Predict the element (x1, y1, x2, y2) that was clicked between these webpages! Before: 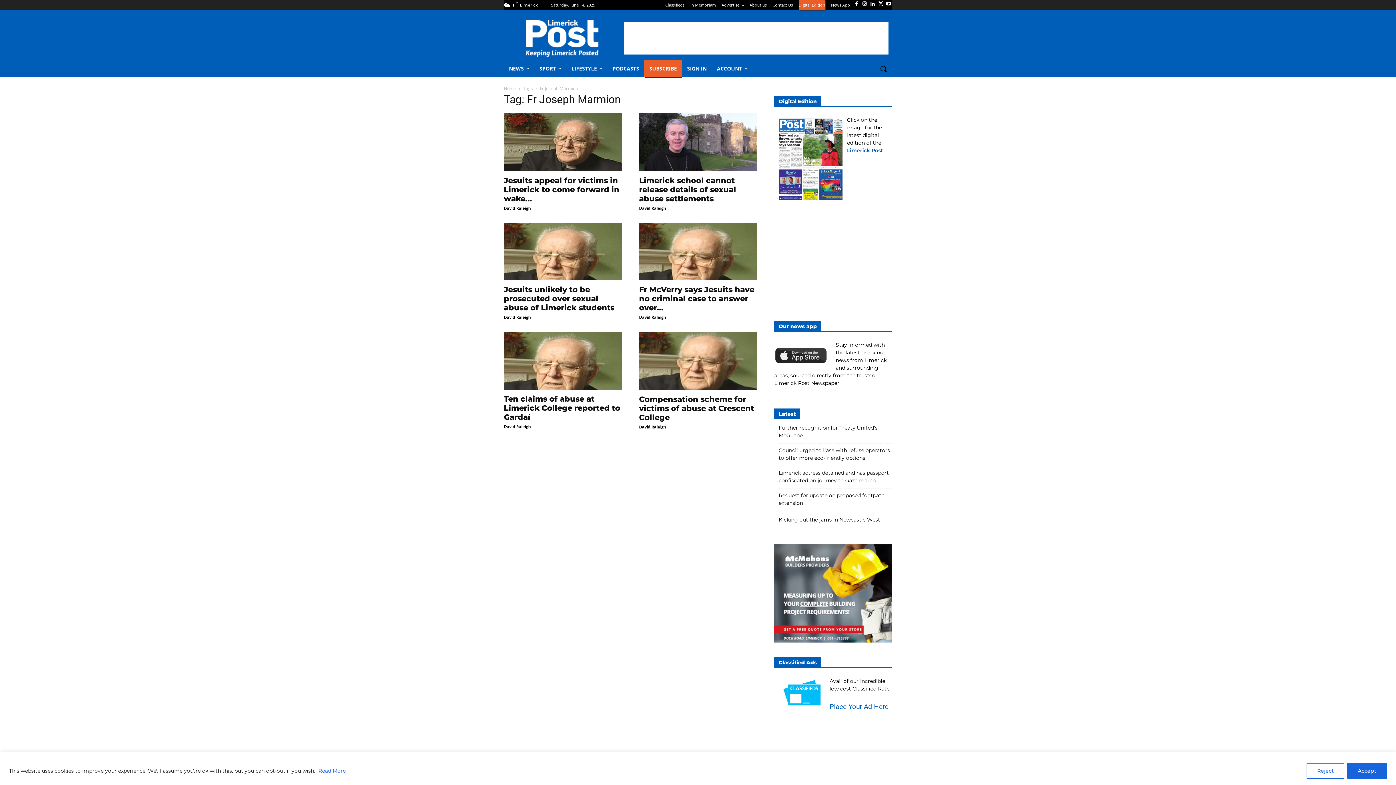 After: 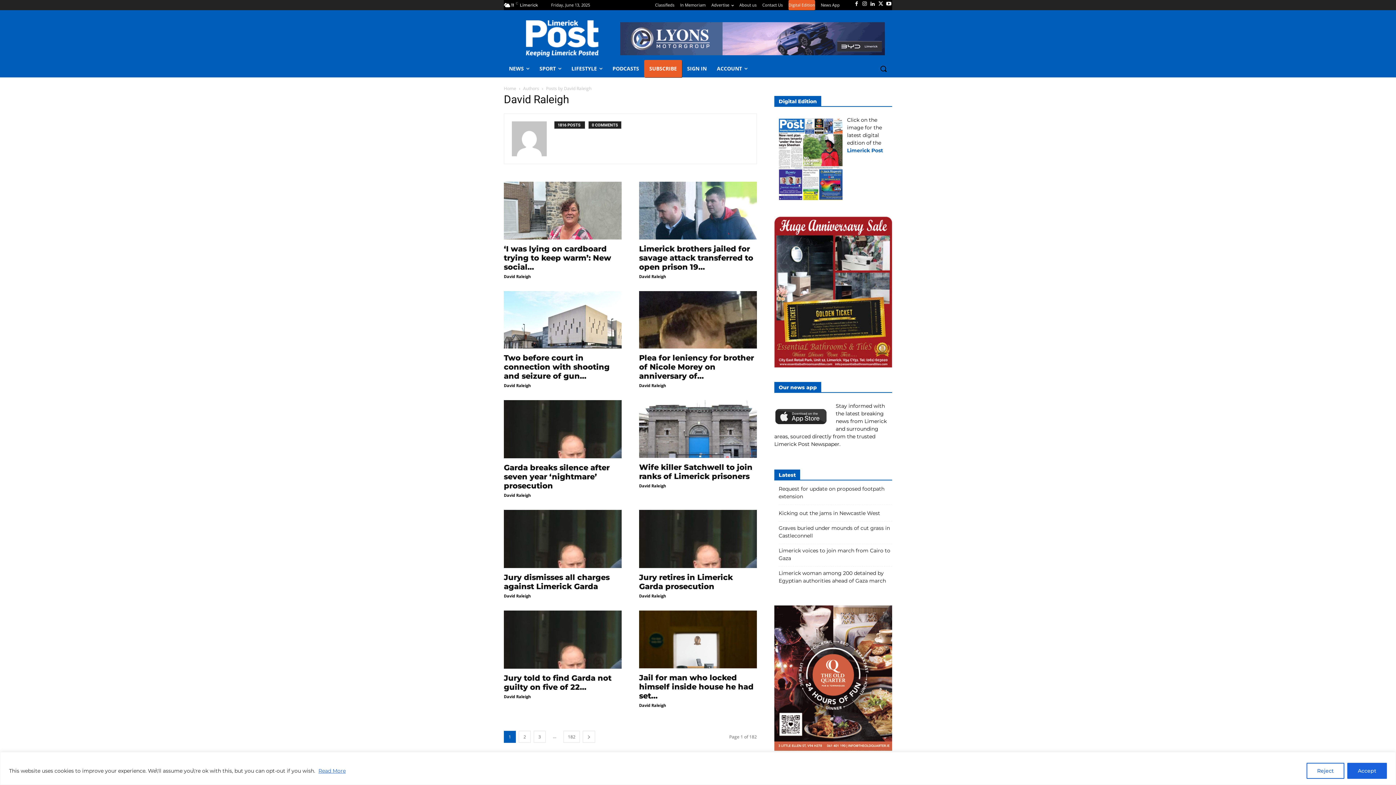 Action: label: David Raleigh bbox: (639, 205, 666, 210)